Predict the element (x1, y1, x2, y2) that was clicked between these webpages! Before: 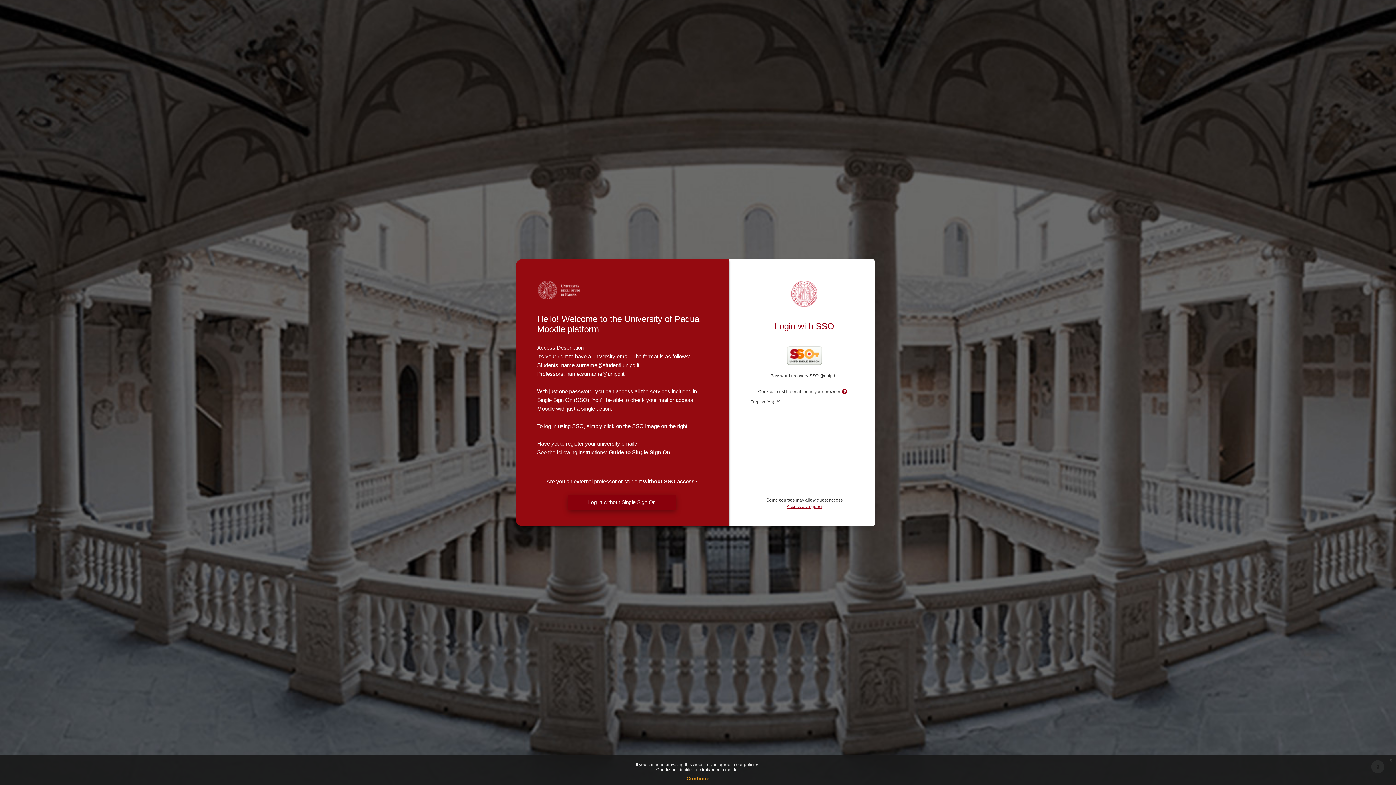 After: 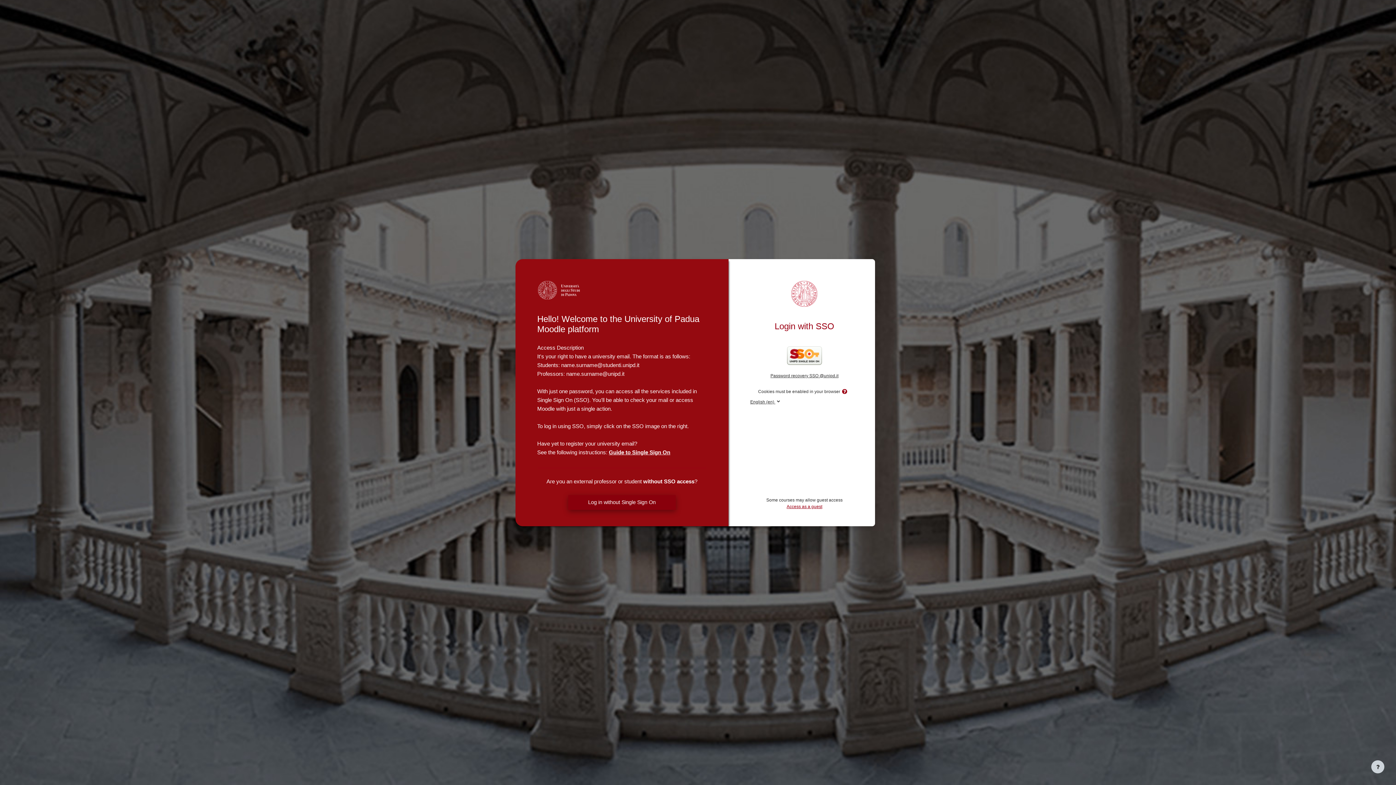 Action: bbox: (686, 776, 709, 781) label: Continue